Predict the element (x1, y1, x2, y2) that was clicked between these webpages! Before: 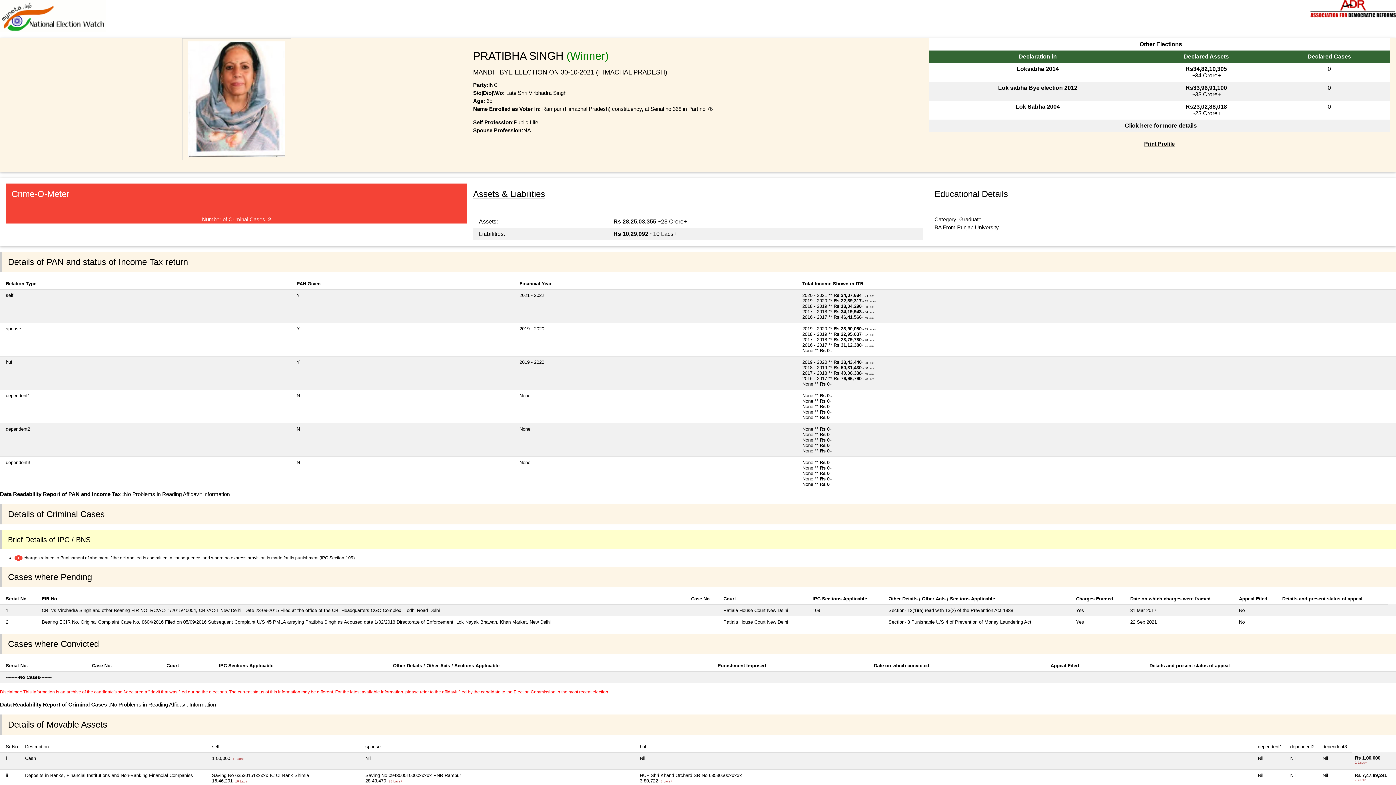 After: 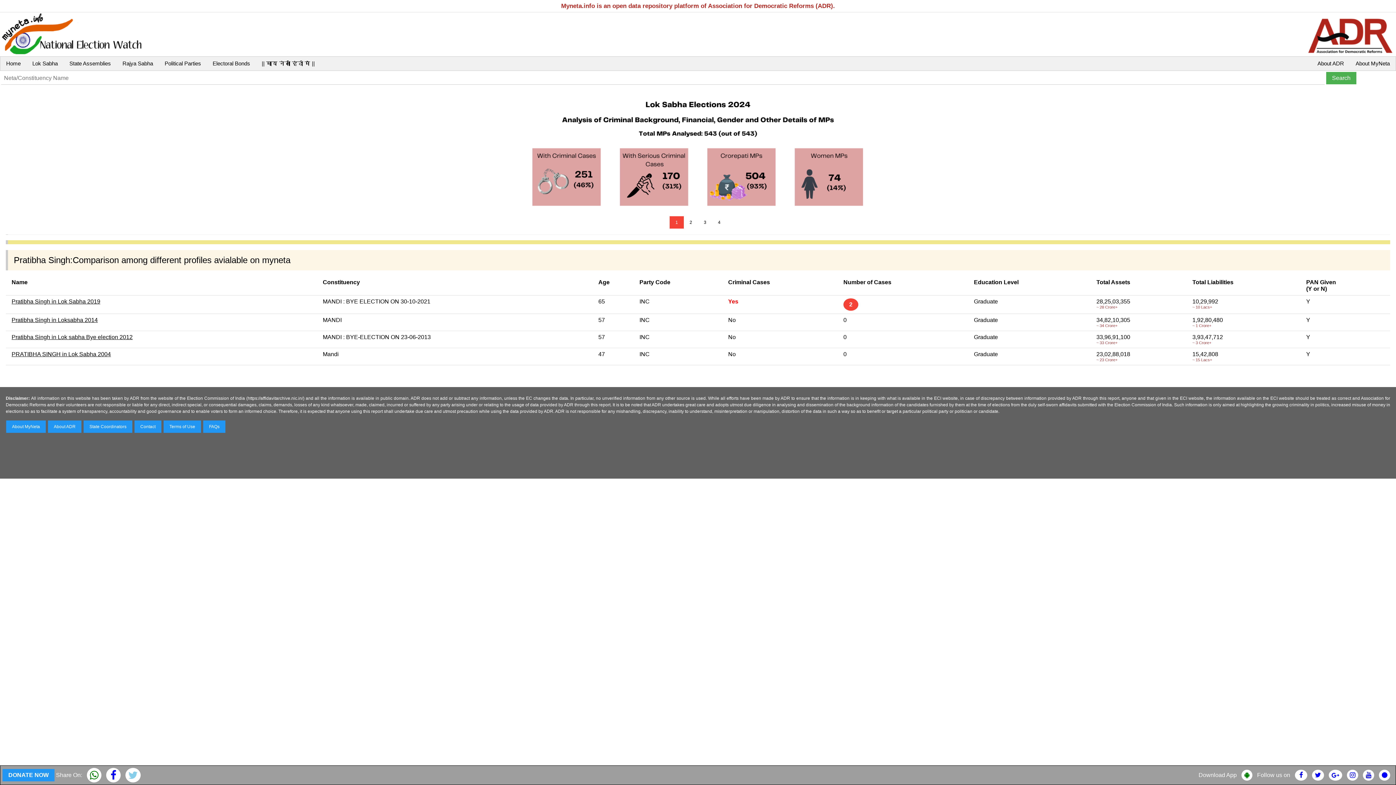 Action: label: Click here for more details bbox: (1125, 122, 1197, 128)